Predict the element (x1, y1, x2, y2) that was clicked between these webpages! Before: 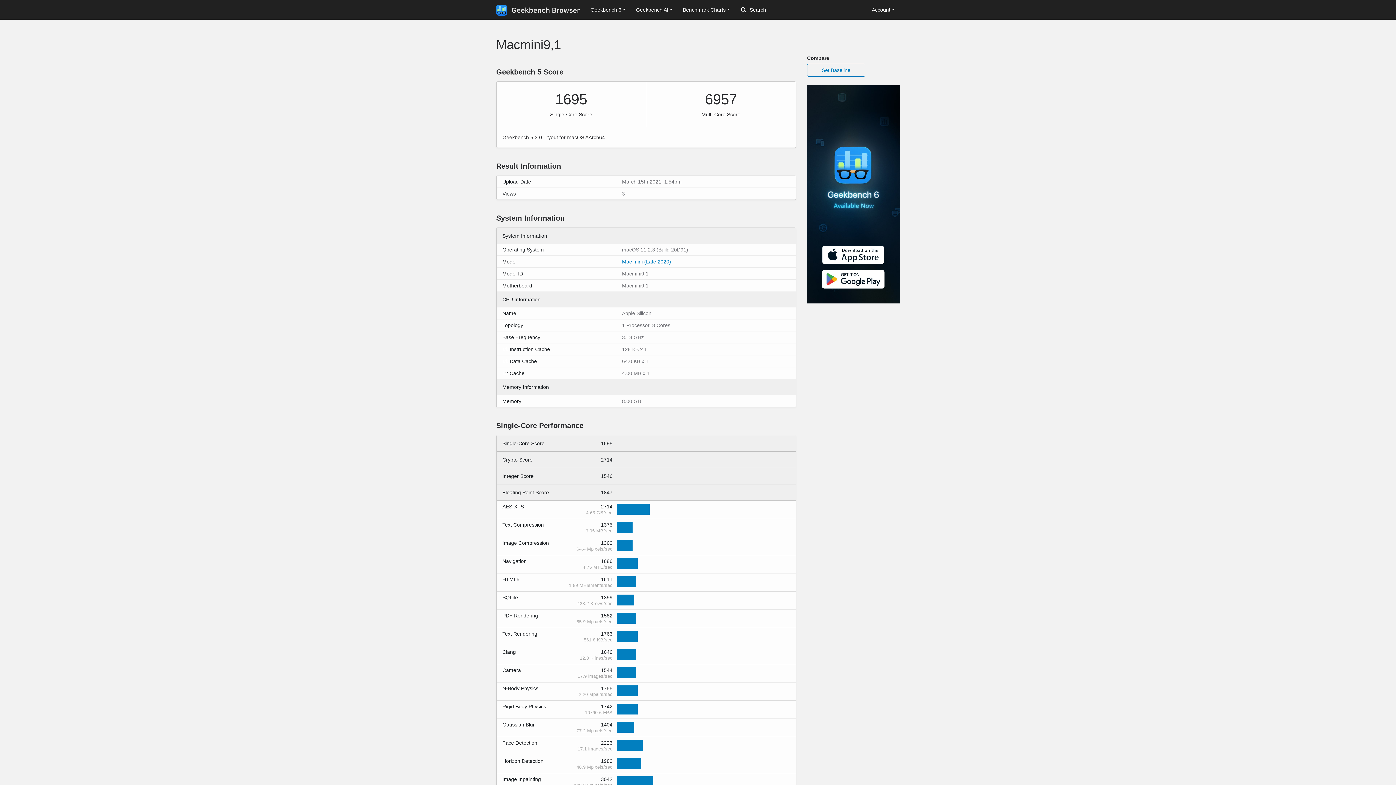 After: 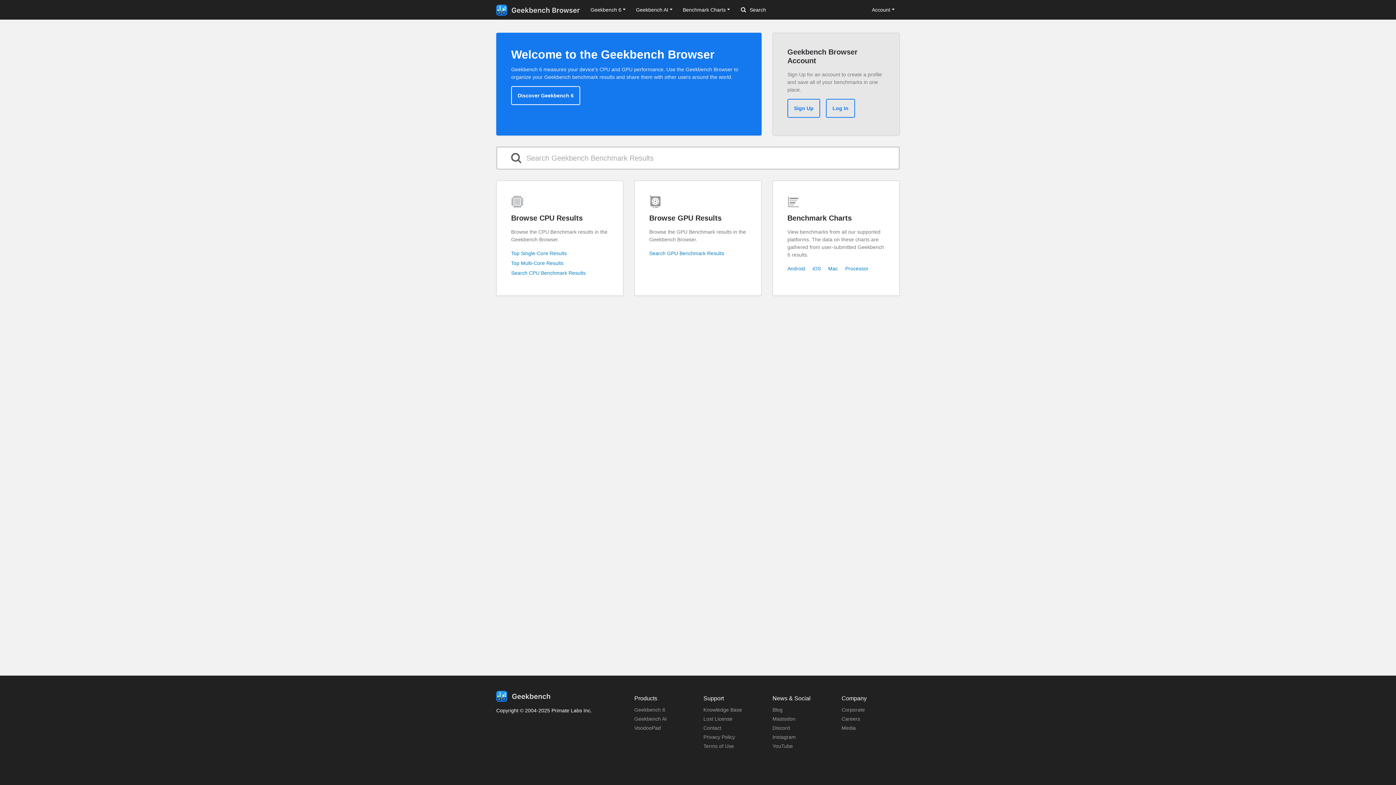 Action: bbox: (496, 2, 580, 17)